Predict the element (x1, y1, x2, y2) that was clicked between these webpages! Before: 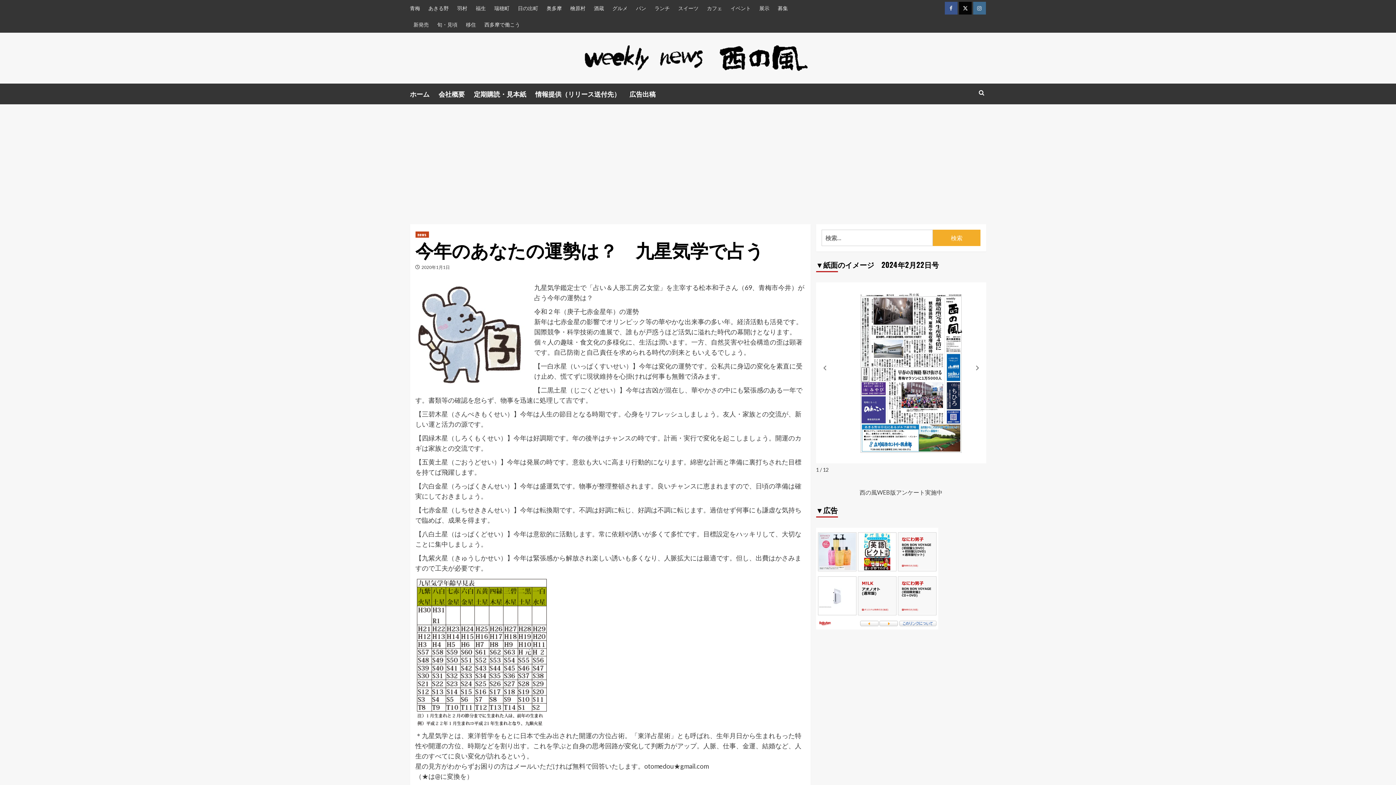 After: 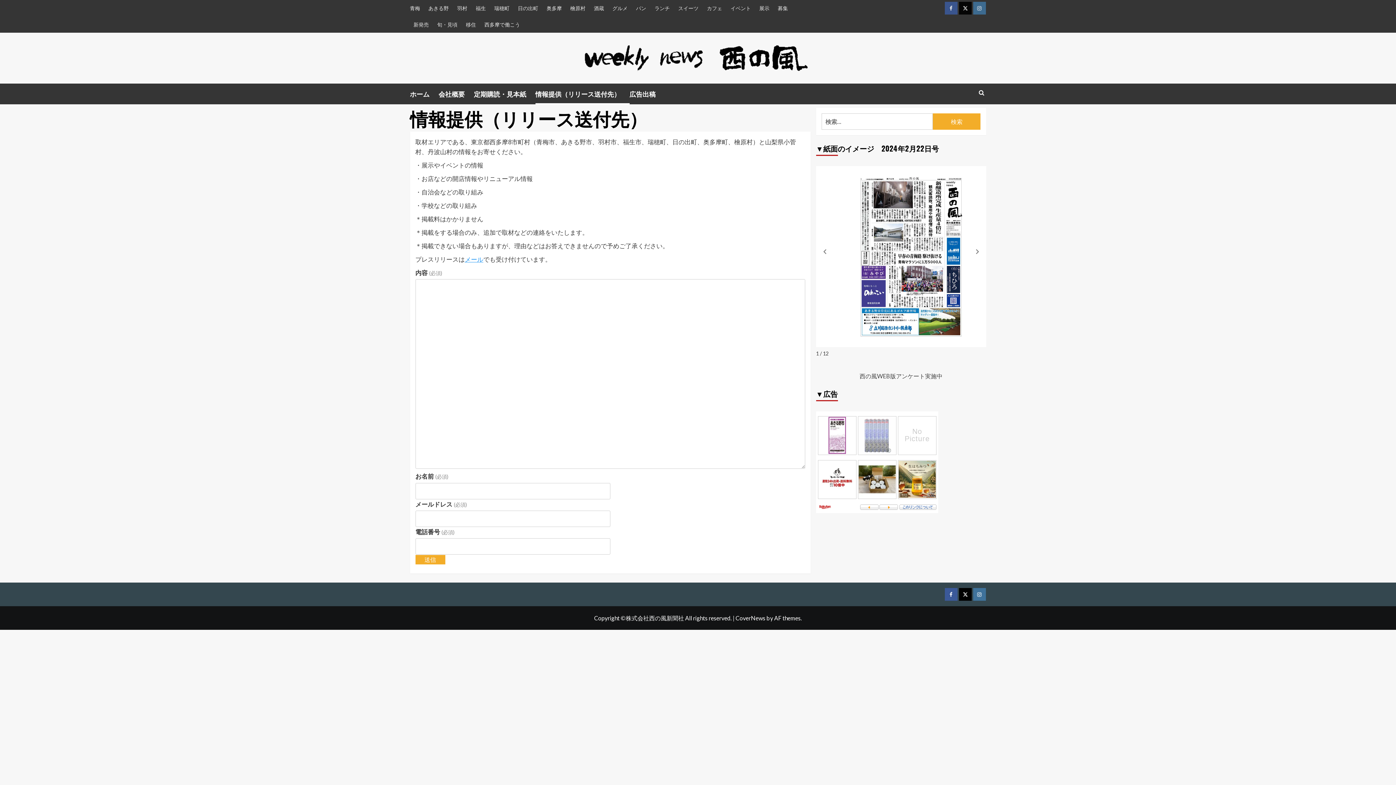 Action: bbox: (535, 83, 629, 104) label: 情報提供（リリース送付先）